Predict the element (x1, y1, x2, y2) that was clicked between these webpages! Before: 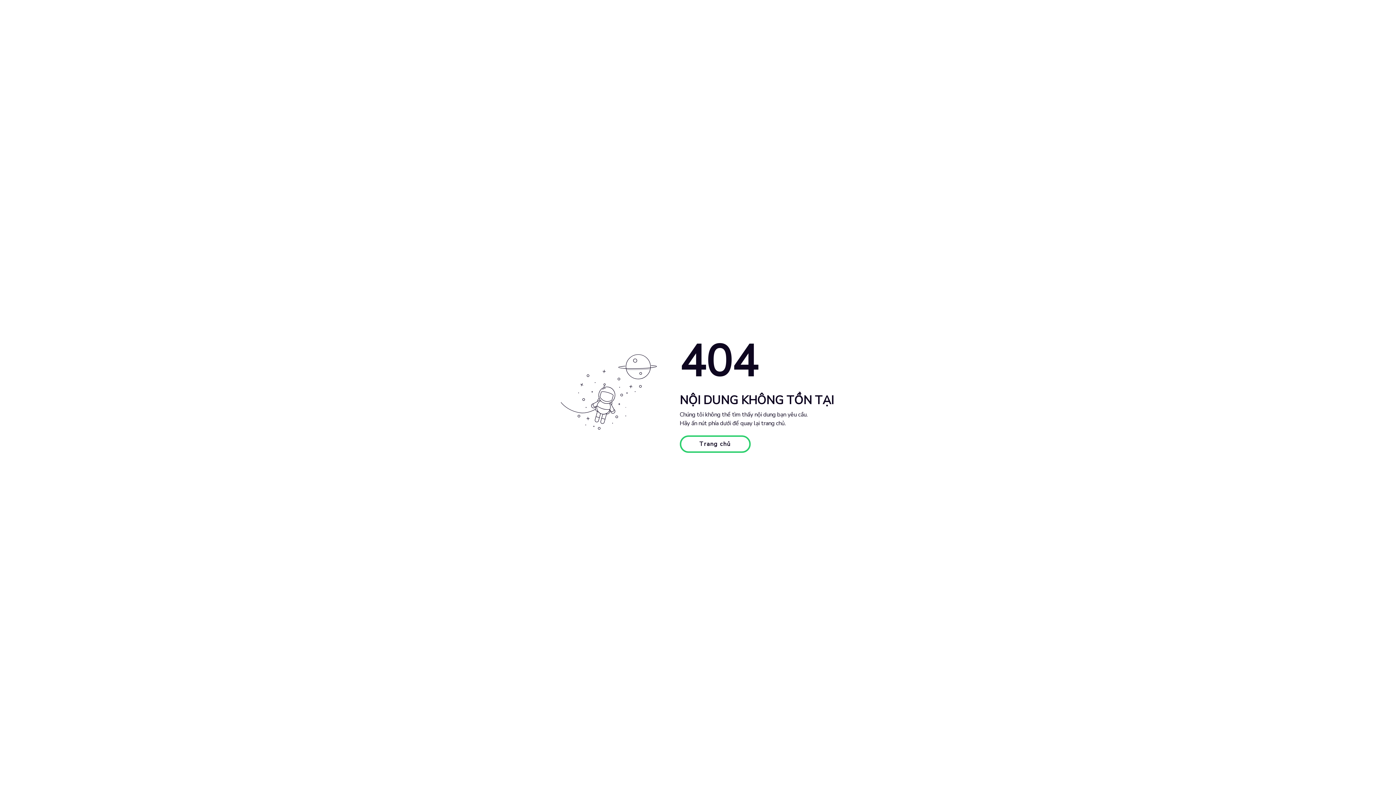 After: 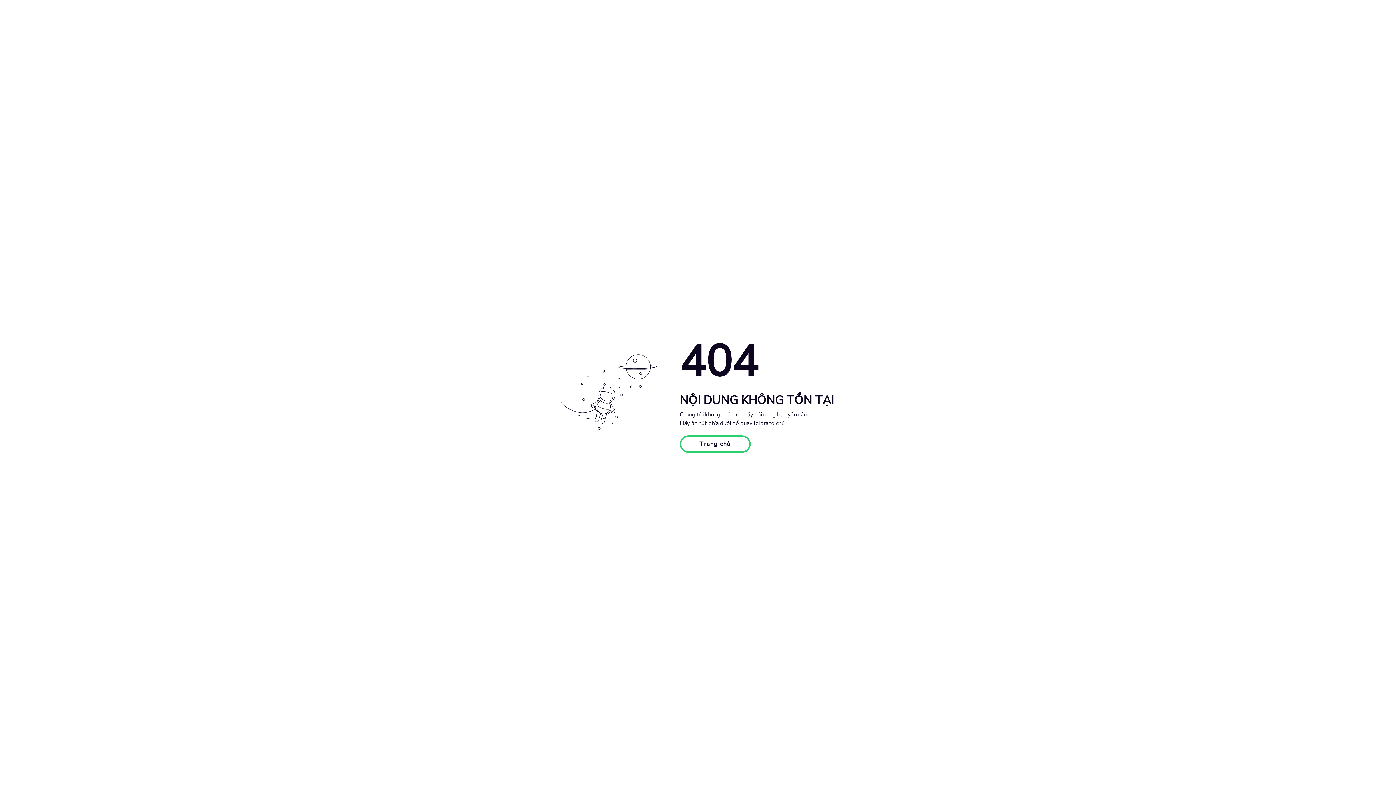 Action: label: Trang chủ bbox: (679, 435, 750, 453)